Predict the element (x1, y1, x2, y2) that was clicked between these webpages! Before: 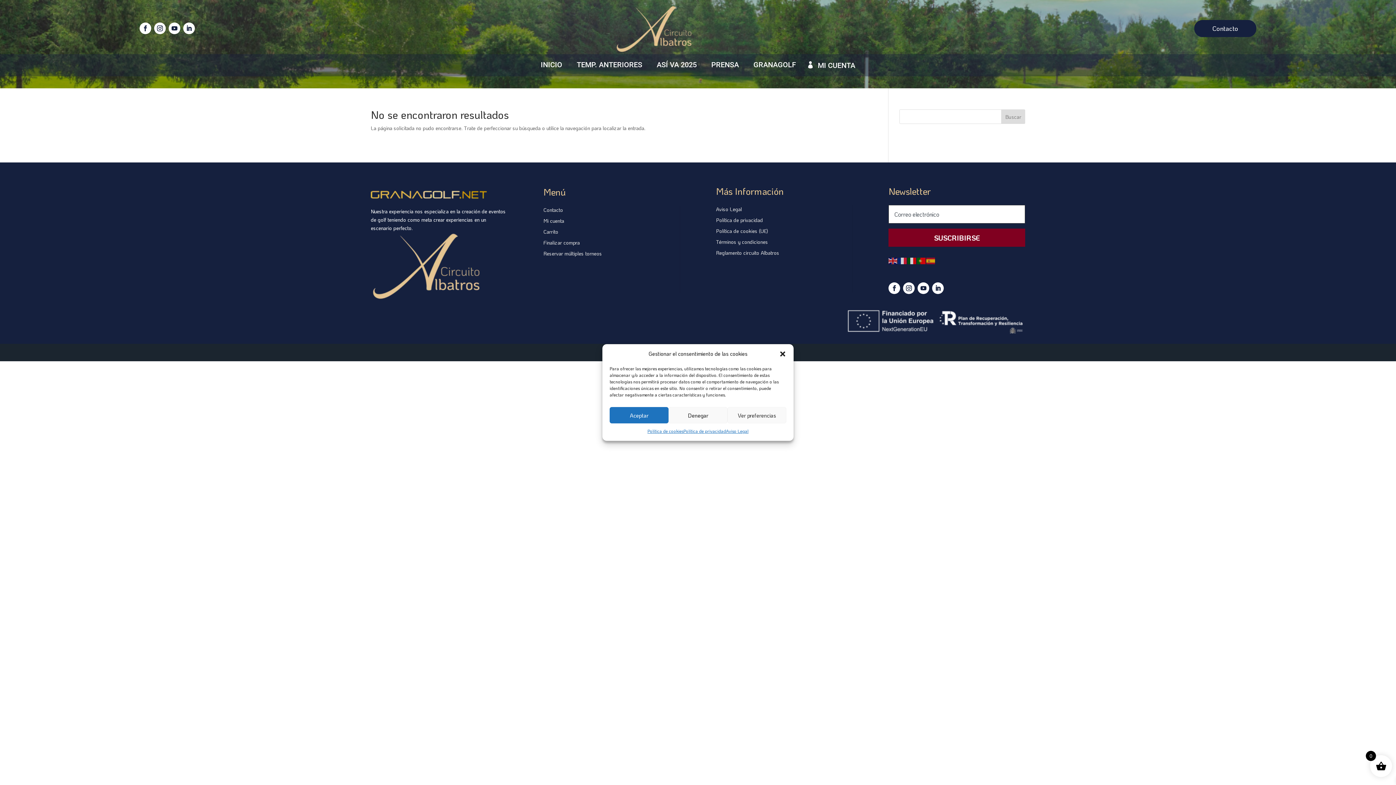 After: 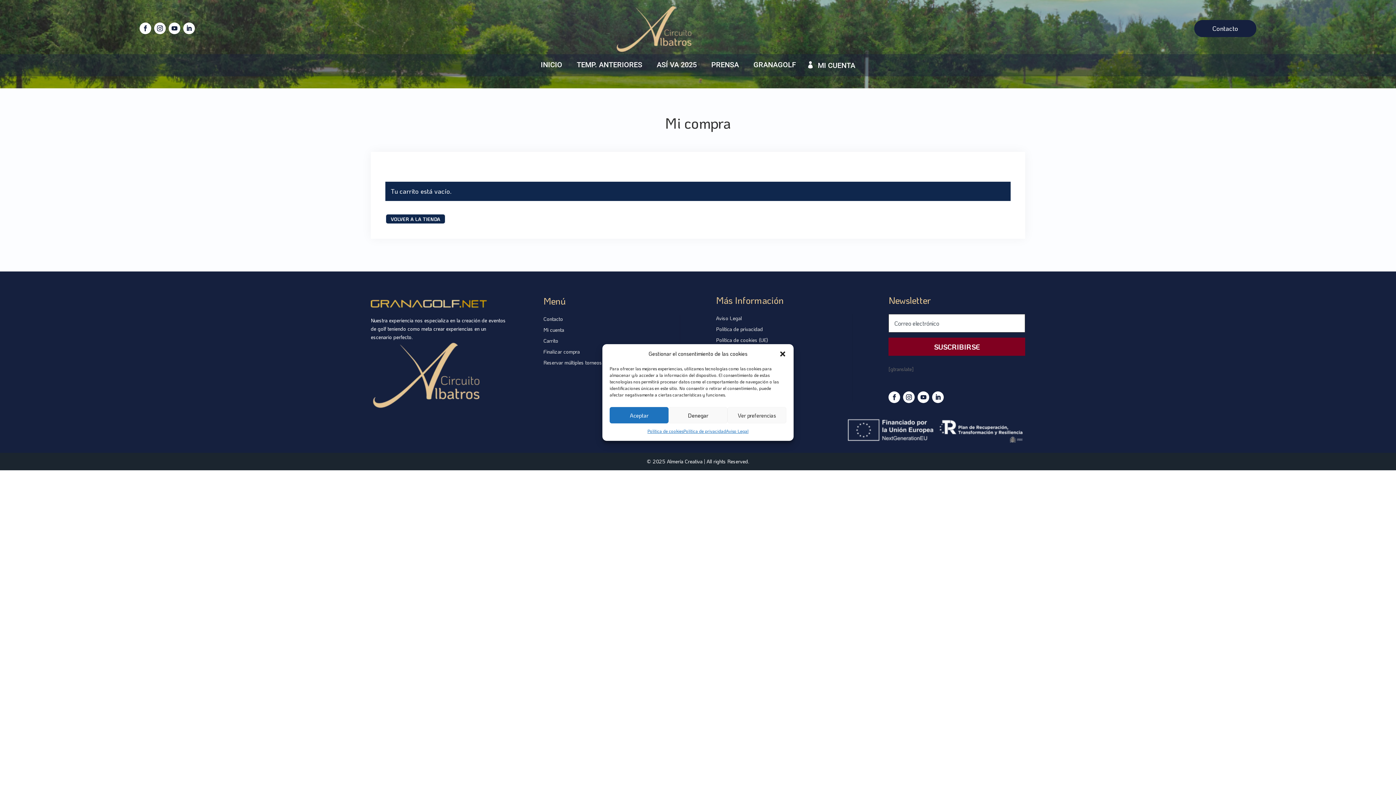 Action: label: Carrito bbox: (543, 228, 558, 235)